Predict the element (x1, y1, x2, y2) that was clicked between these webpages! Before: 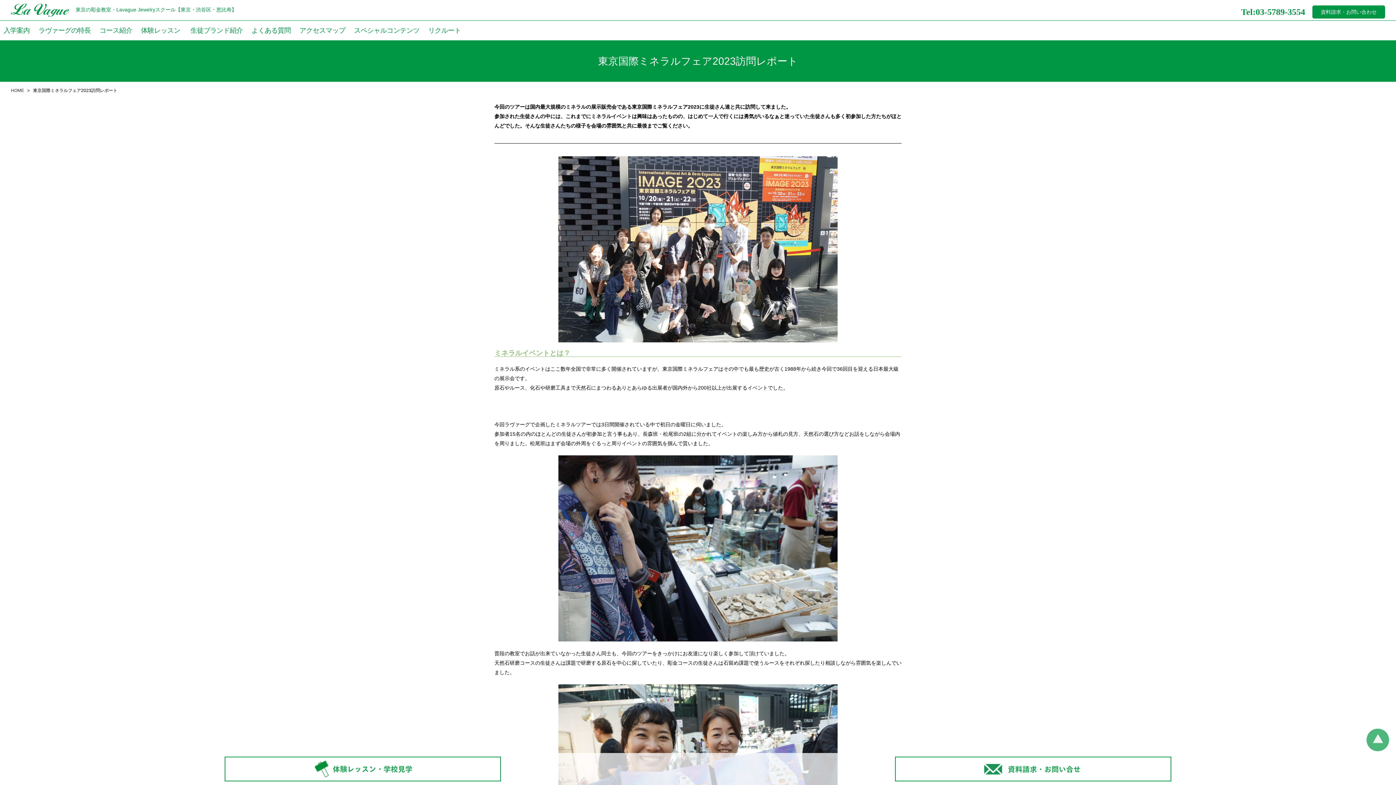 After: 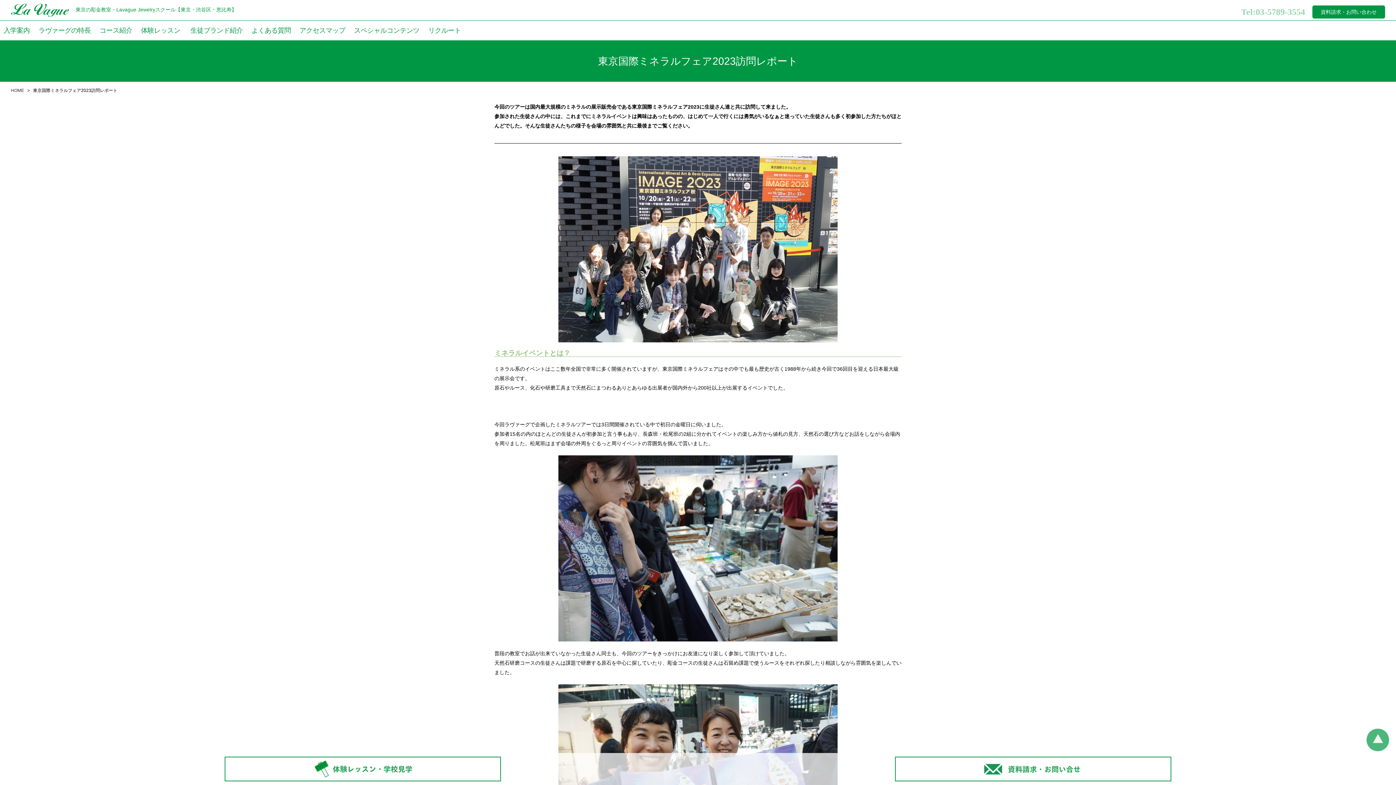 Action: label: Tel:03-5789-3554 bbox: (1241, 7, 1305, 16)